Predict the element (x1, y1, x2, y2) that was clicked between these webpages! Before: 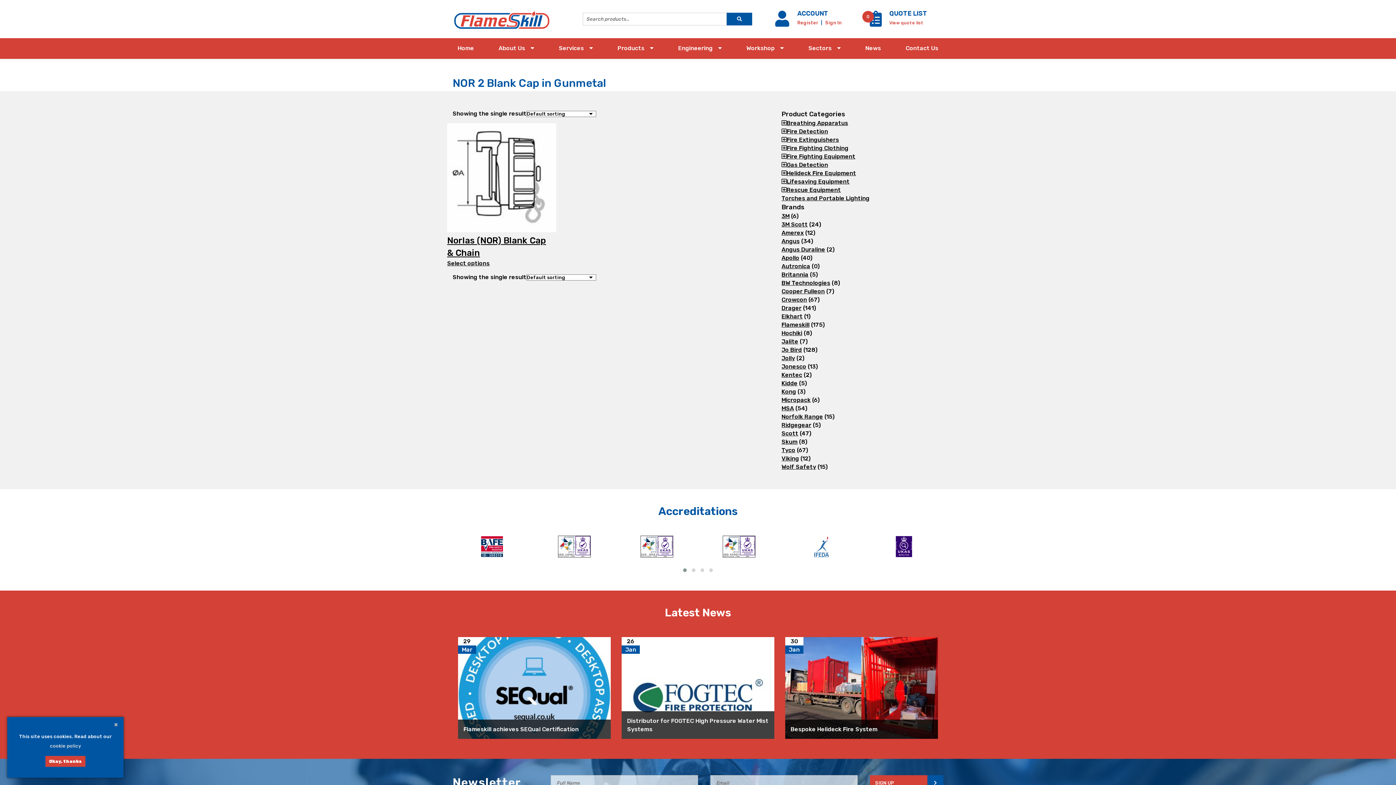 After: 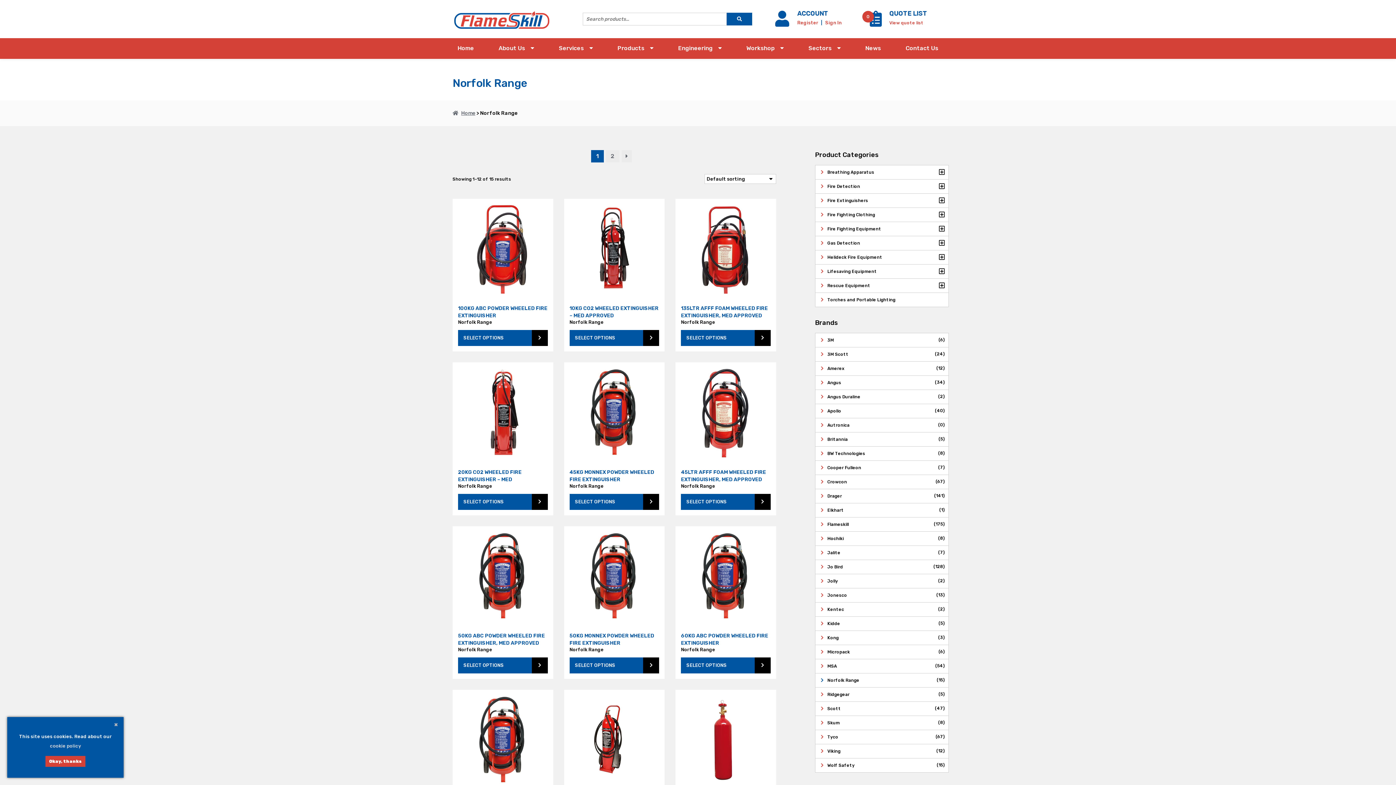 Action: label: Norfolk Range bbox: (781, 413, 823, 420)